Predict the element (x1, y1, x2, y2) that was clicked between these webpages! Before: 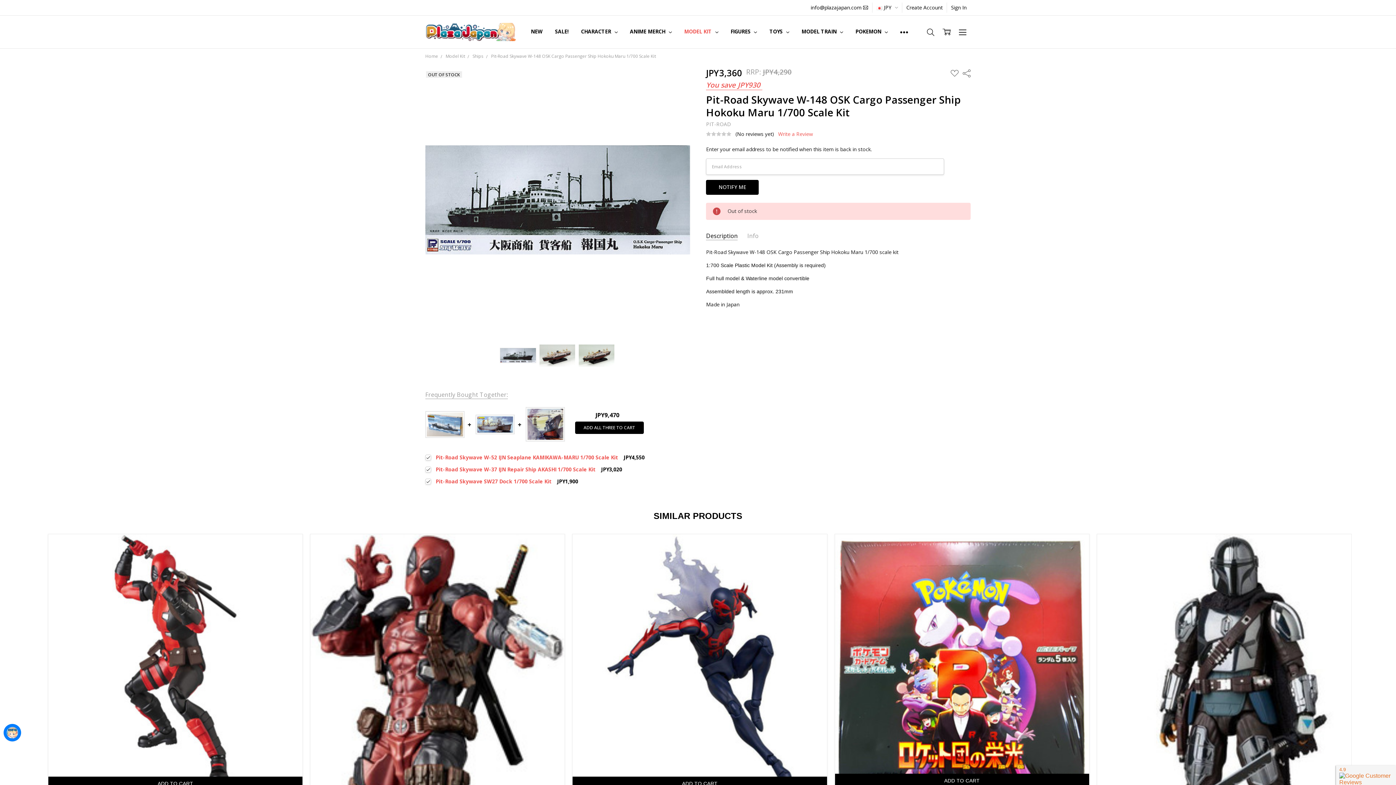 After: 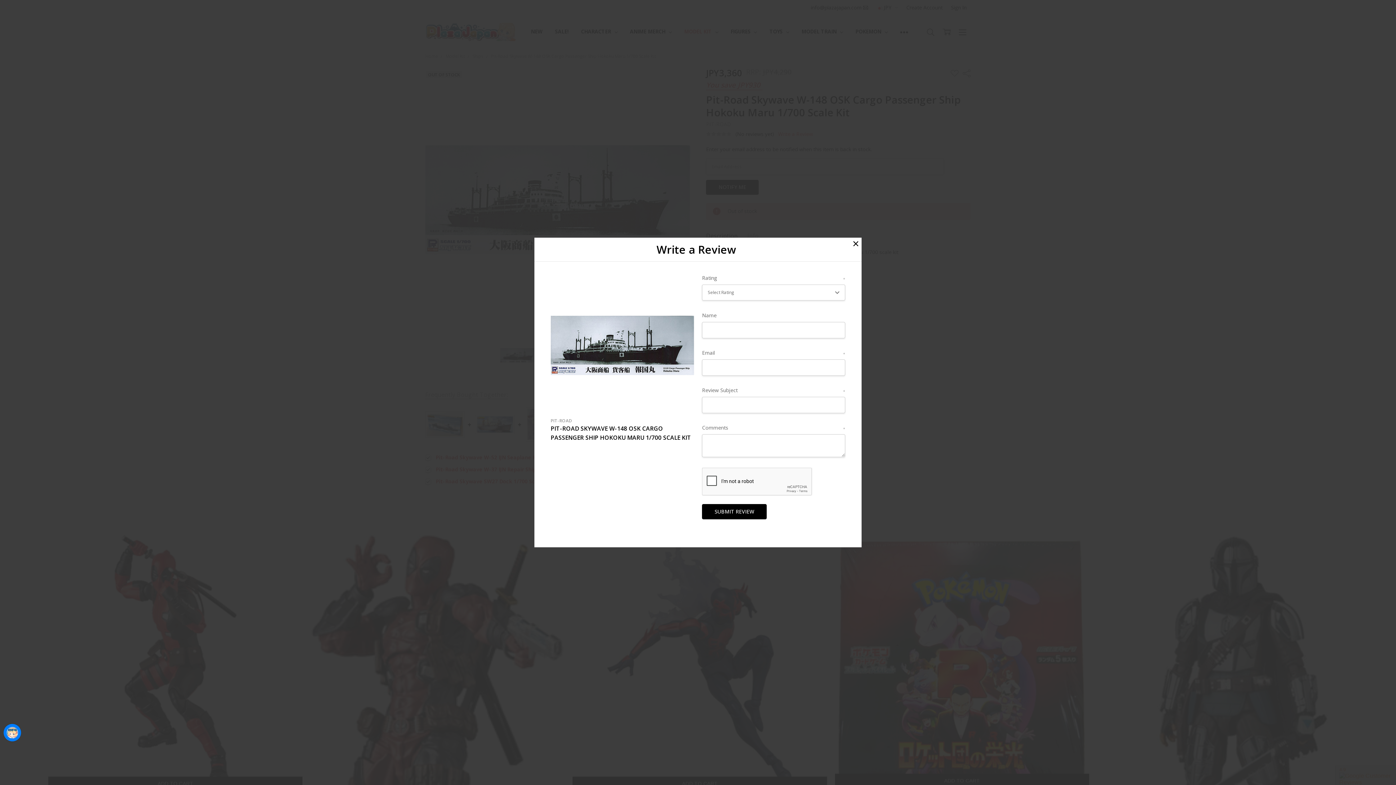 Action: label: Write a Review bbox: (778, 131, 813, 137)